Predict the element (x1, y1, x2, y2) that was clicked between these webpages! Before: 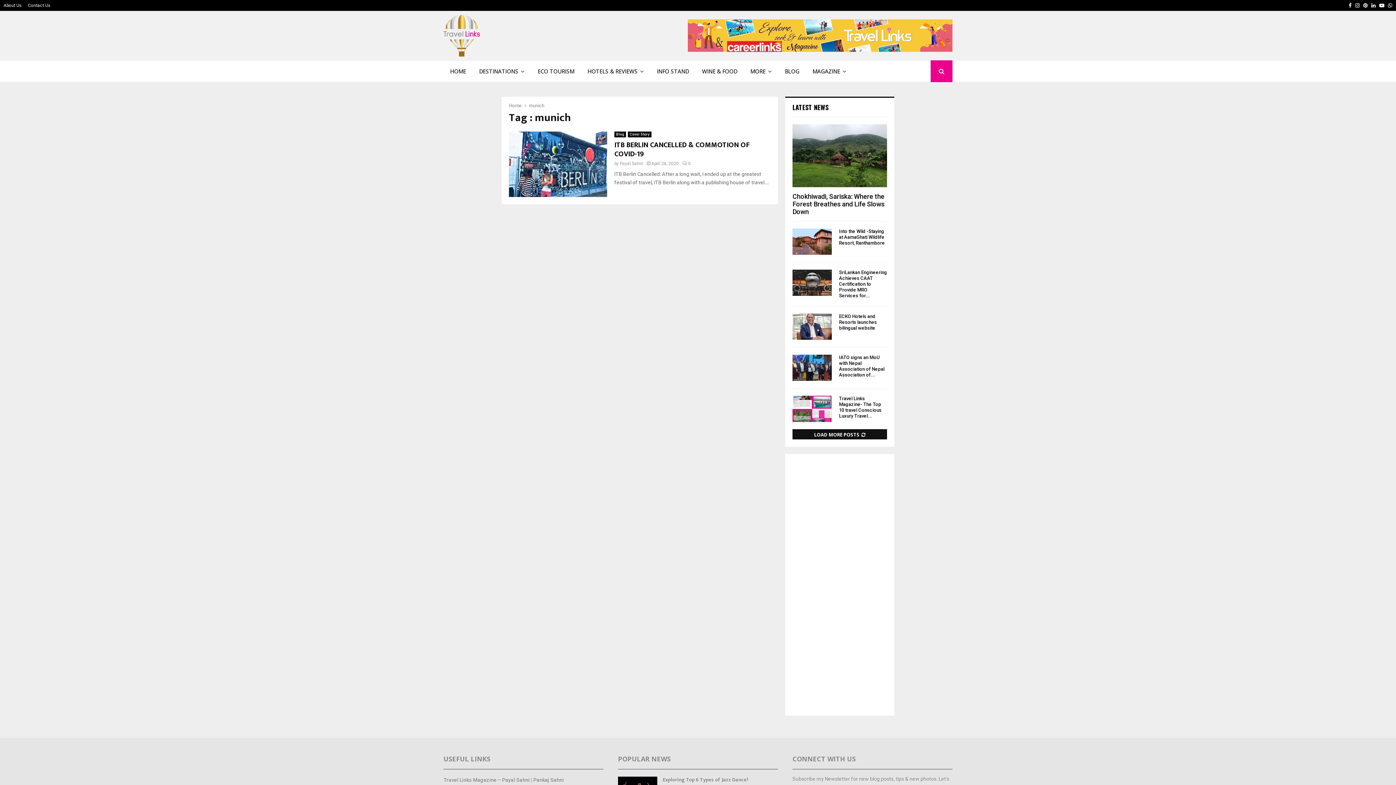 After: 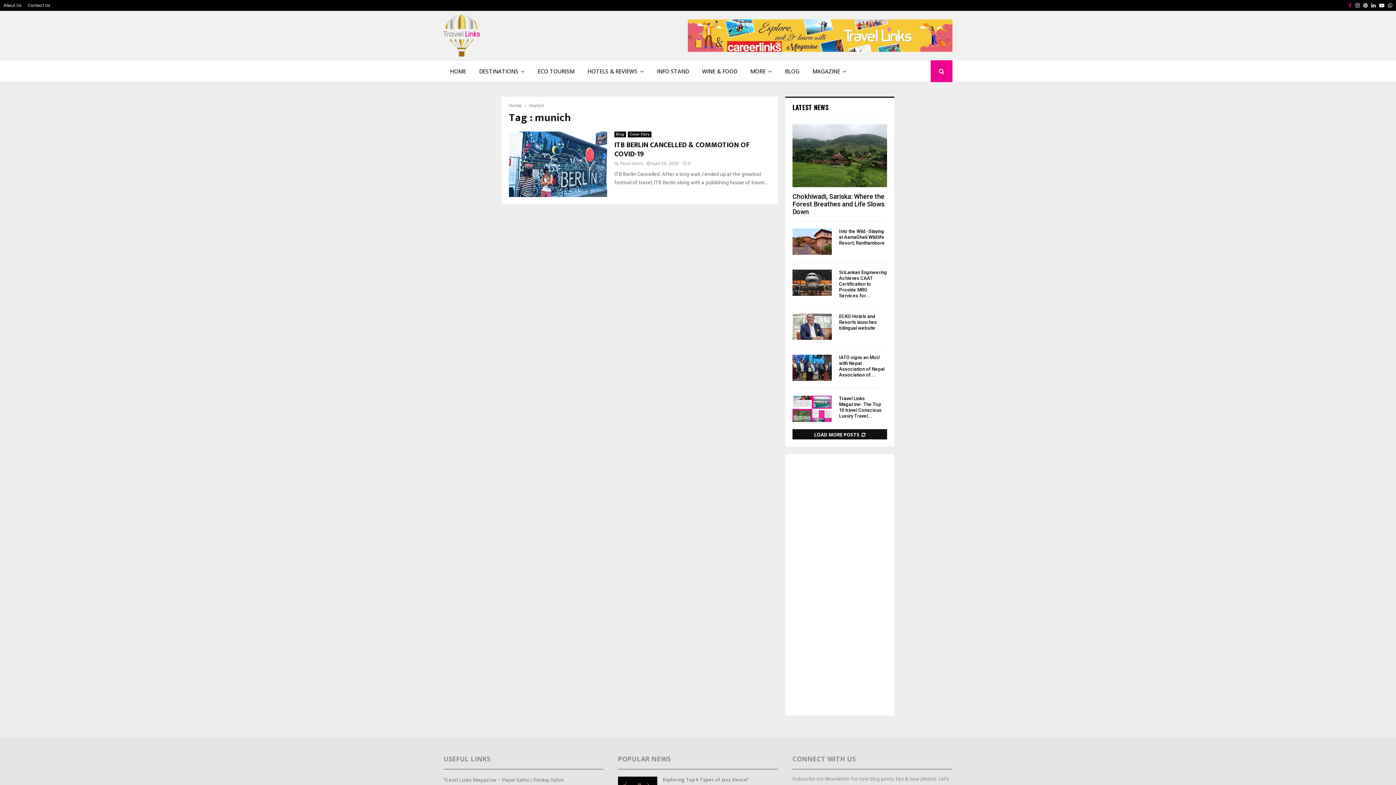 Action: bbox: (1349, 0, 1352, 10) label: Facebook